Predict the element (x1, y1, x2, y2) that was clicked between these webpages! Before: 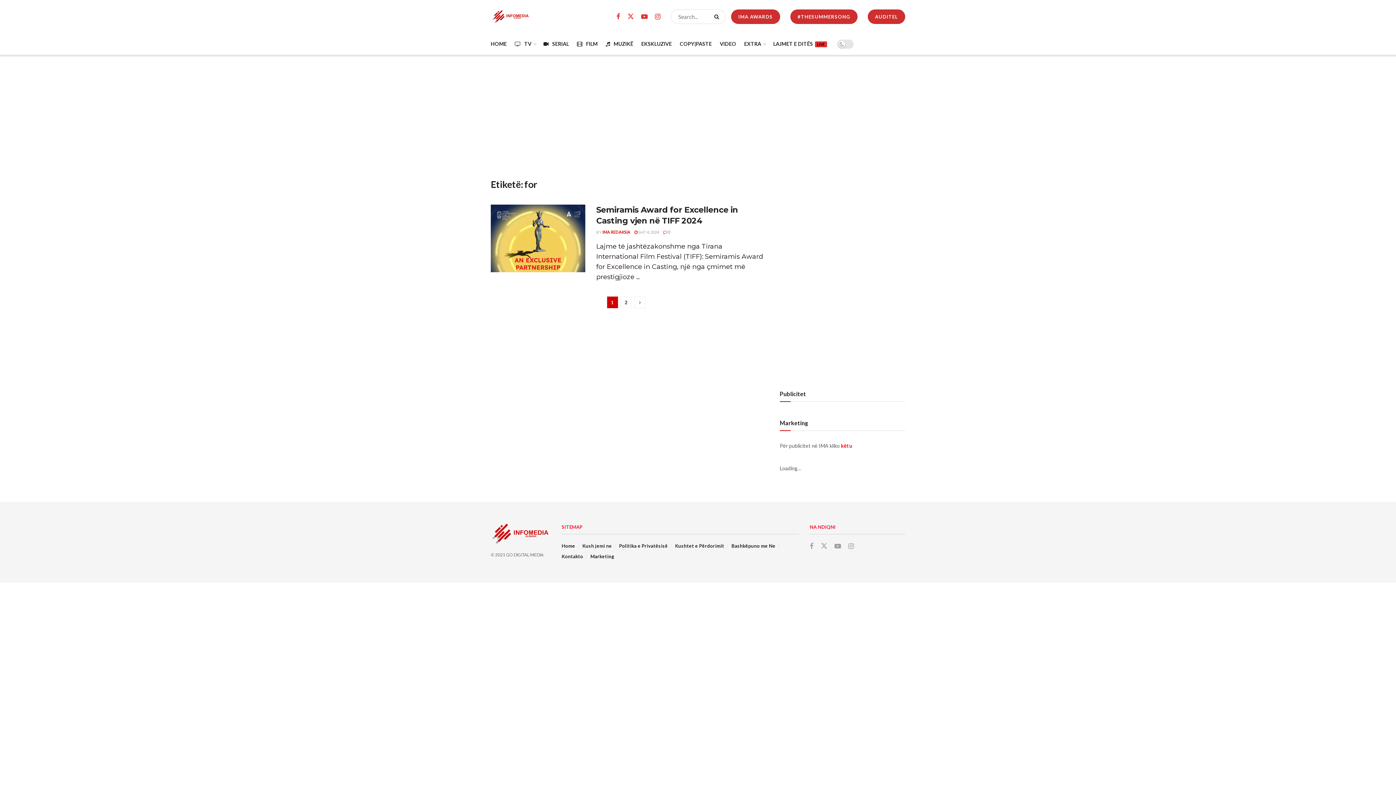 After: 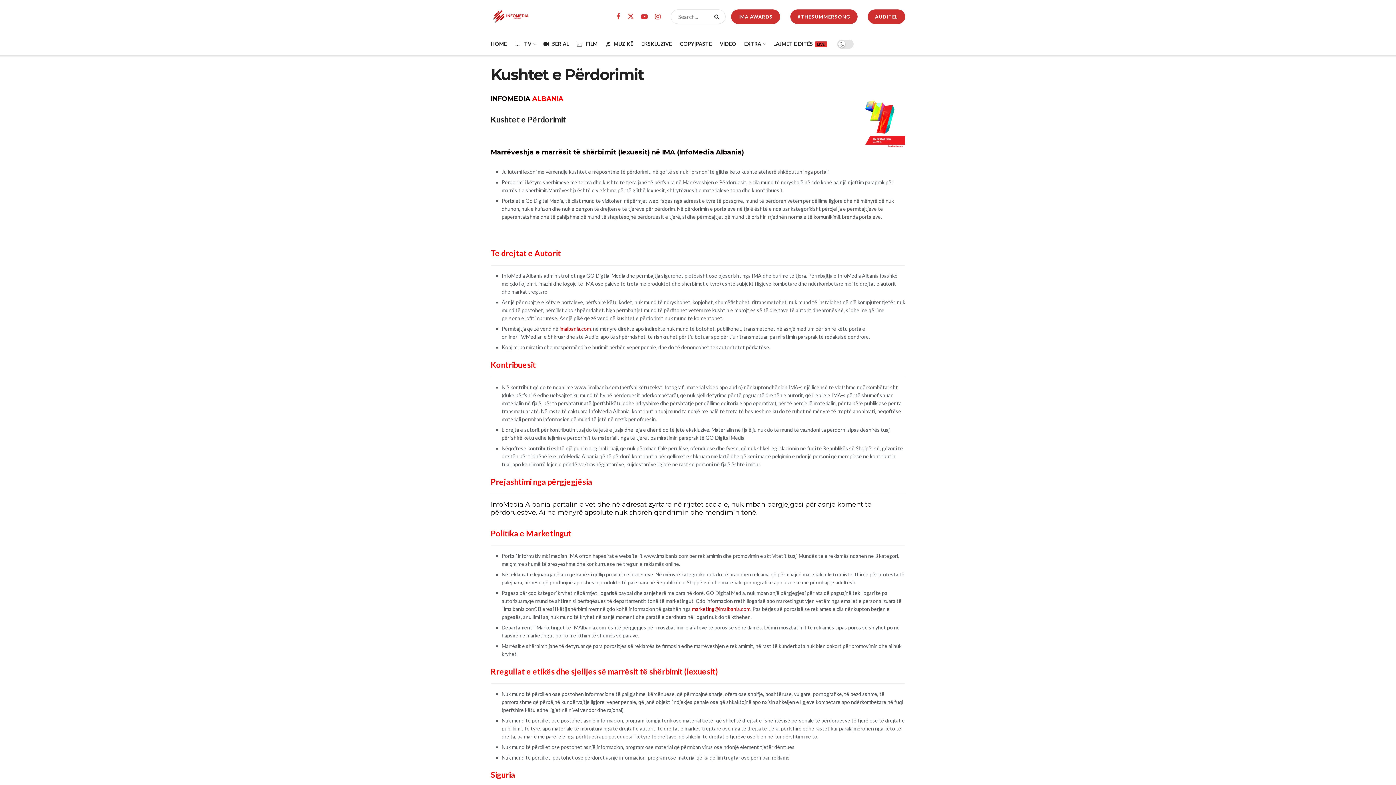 Action: bbox: (675, 543, 724, 549) label: Kushtet e Përdorimit